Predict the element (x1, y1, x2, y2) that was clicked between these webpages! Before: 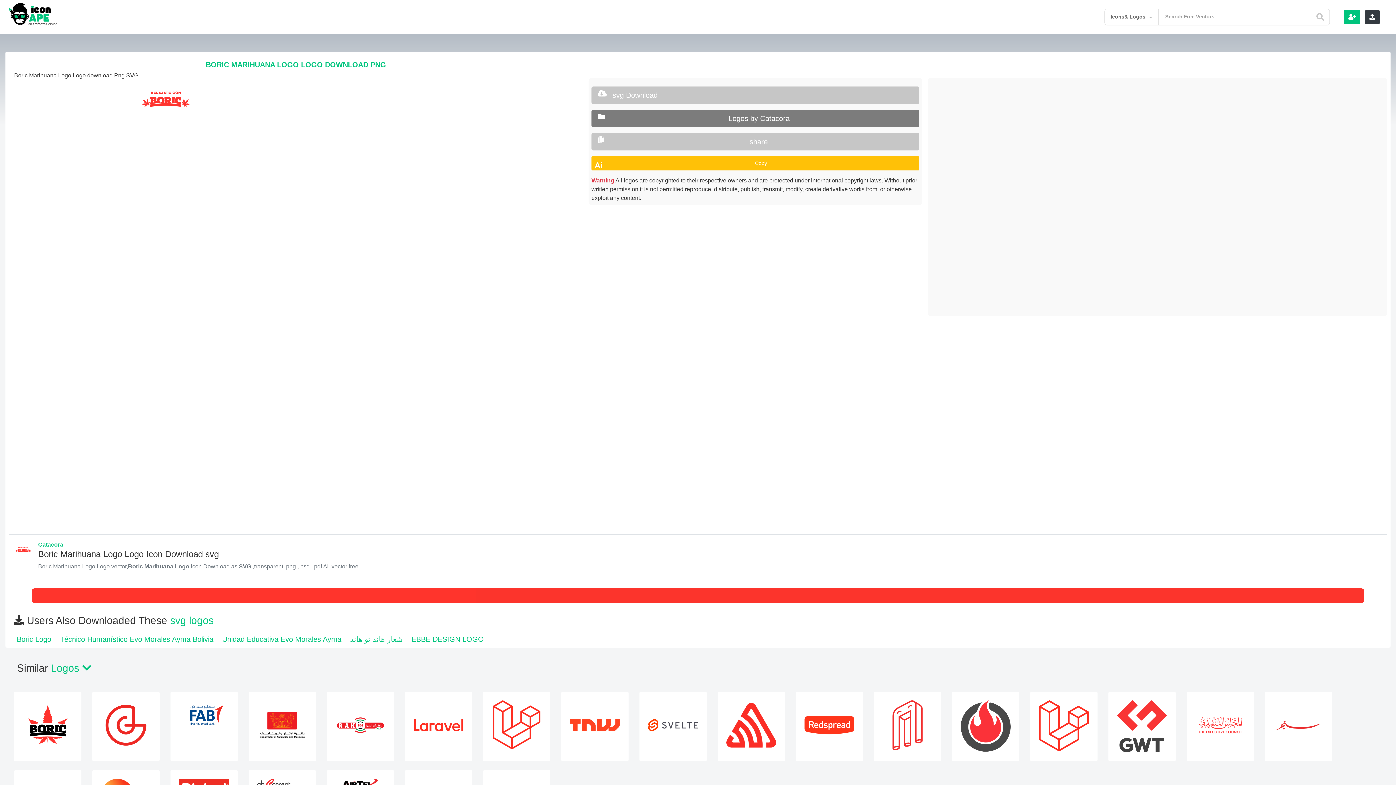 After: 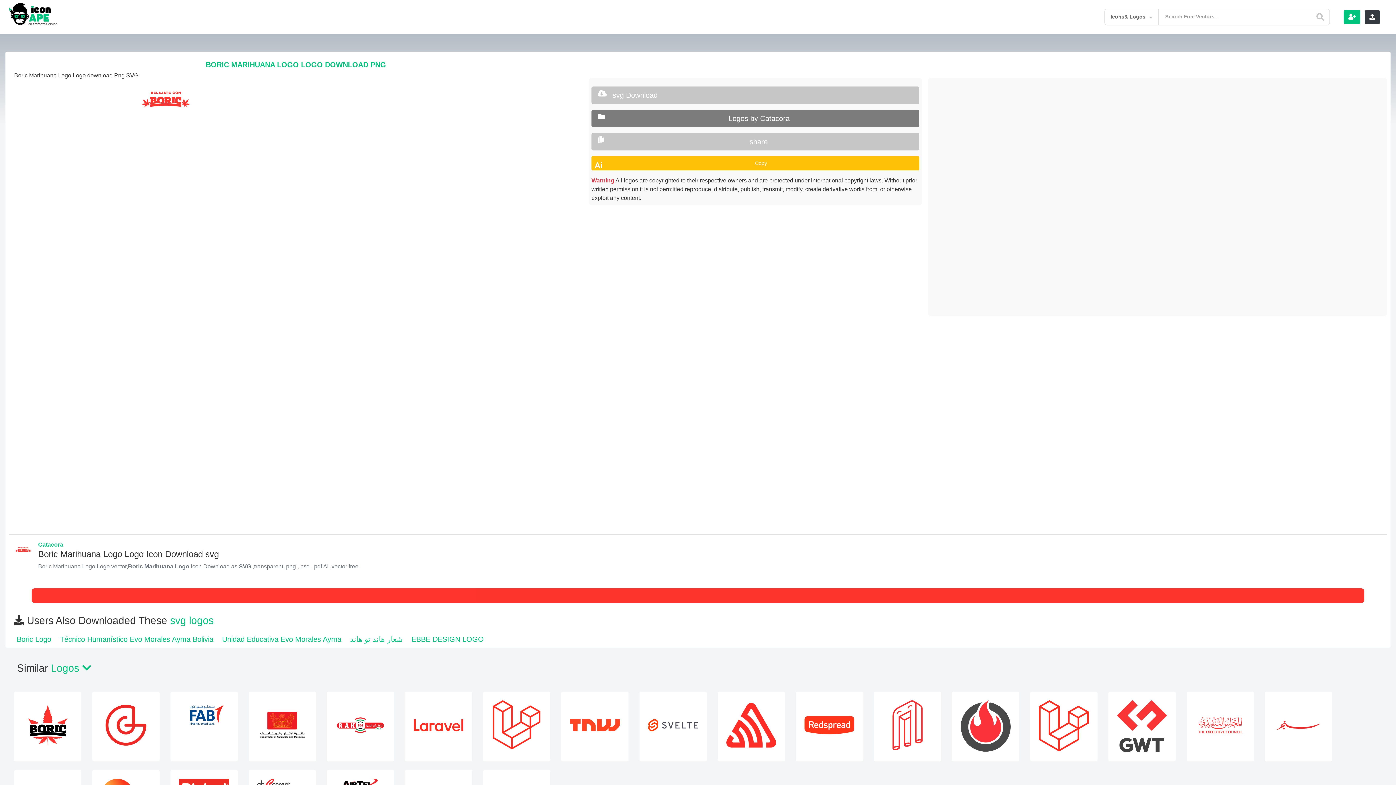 Action: bbox: (205, 60, 386, 68) label: BORIC MARIHUANA LOGO LOGO DOWNLOAD PNG